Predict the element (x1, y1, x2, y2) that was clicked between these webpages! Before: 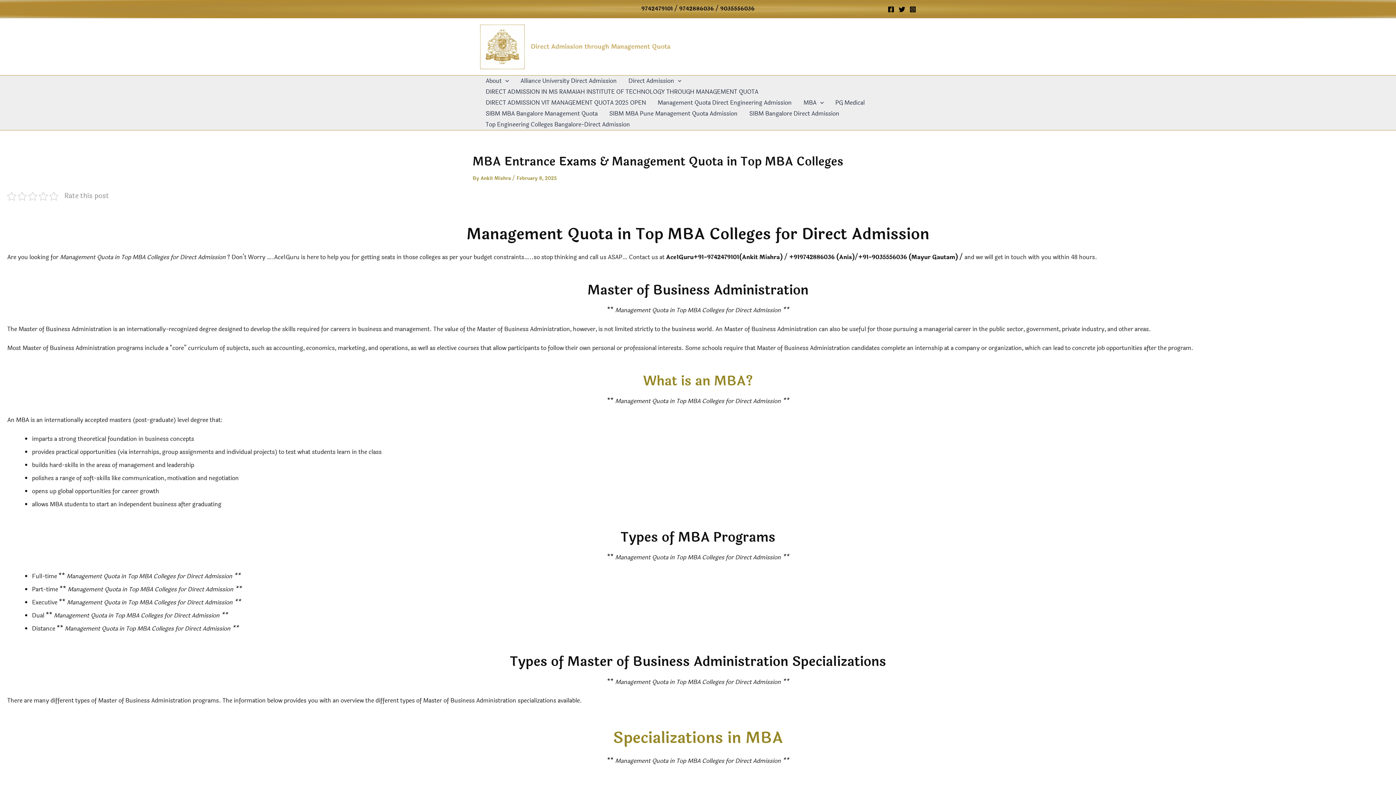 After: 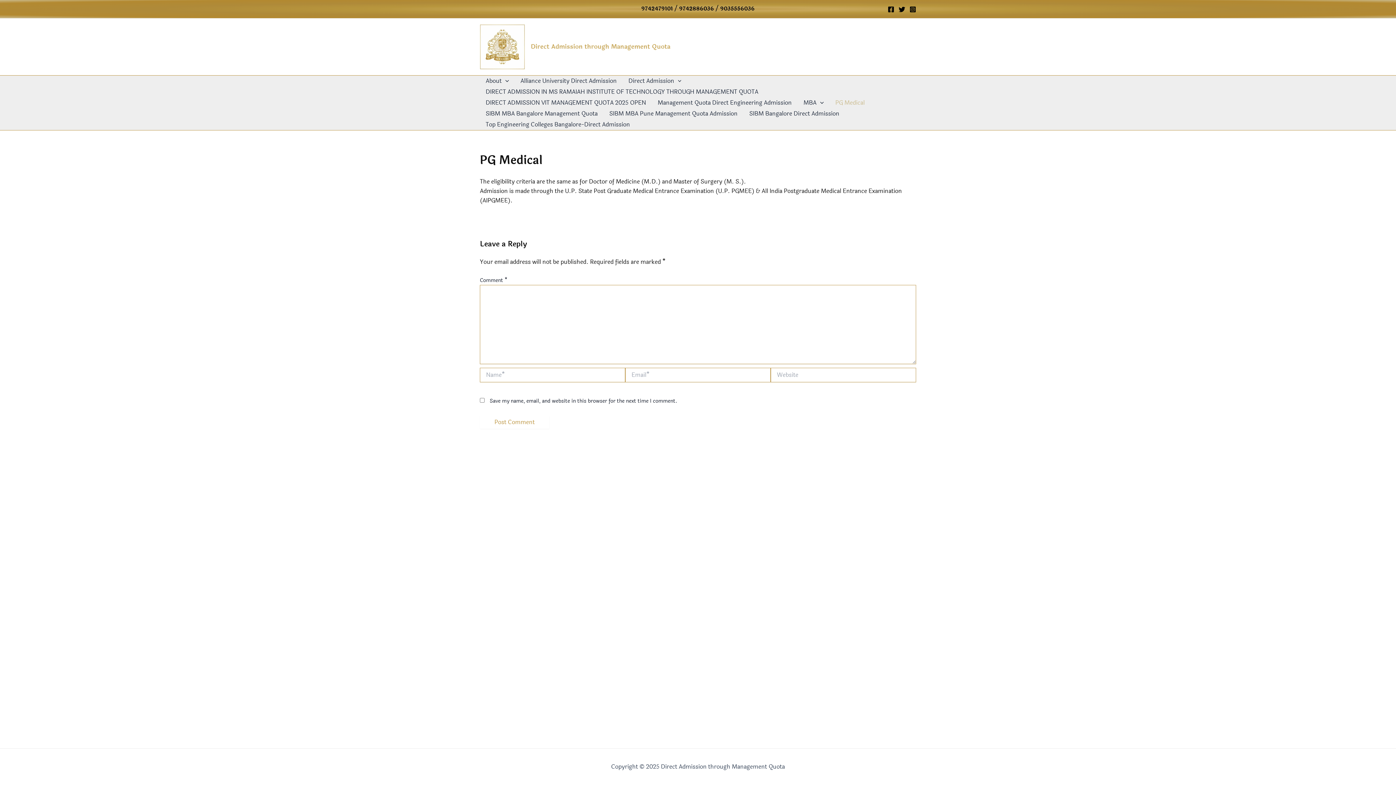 Action: bbox: (829, 97, 870, 108) label: PG Medical